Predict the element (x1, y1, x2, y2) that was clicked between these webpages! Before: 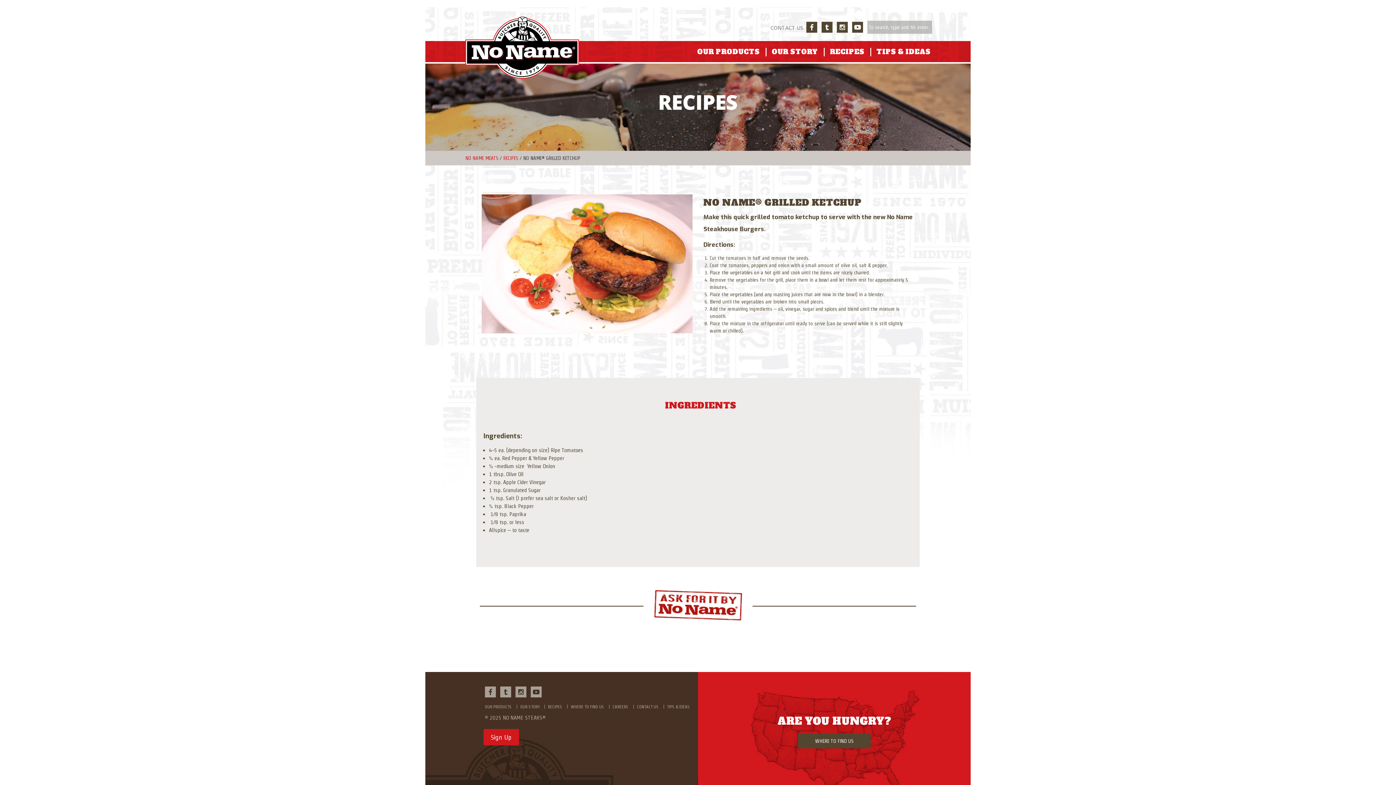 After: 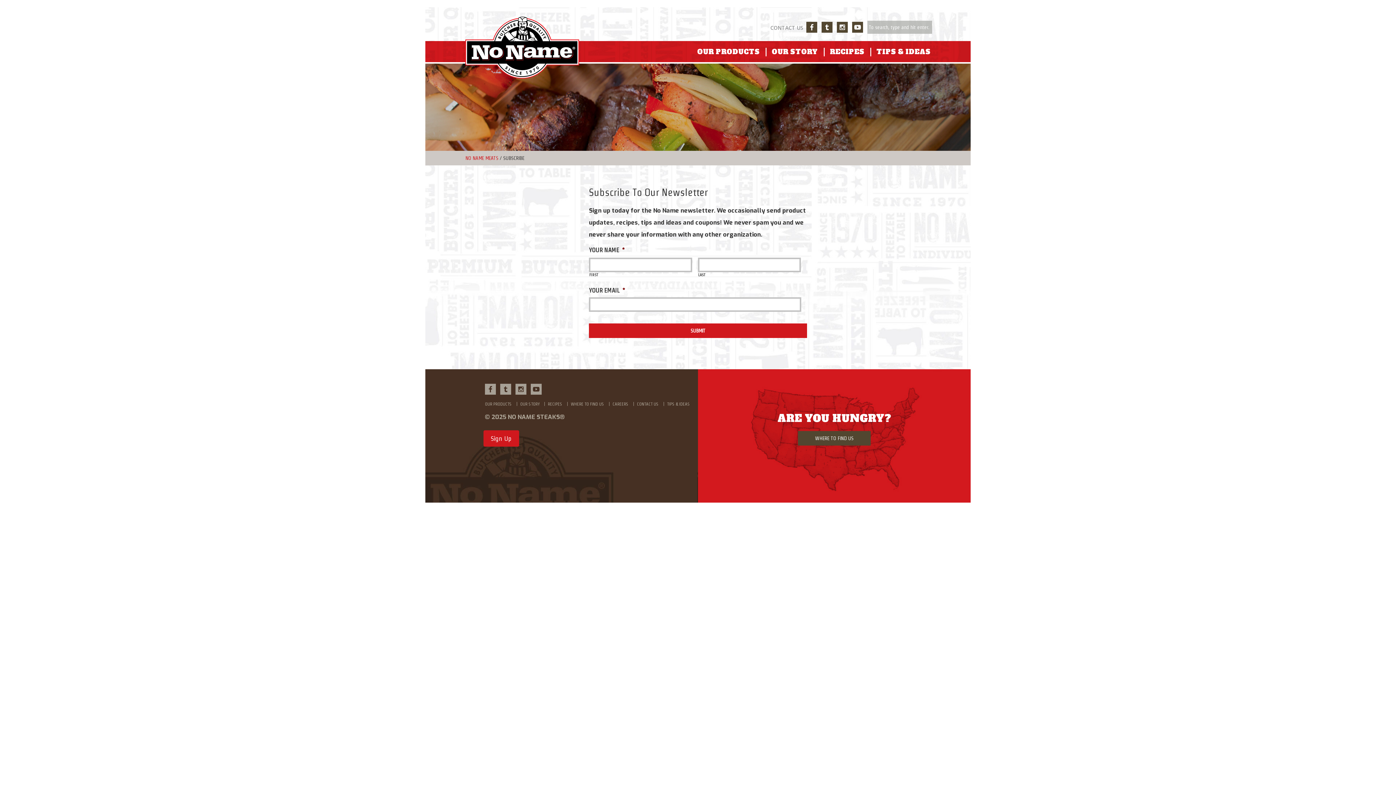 Action: label: Sign Up bbox: (483, 729, 519, 745)